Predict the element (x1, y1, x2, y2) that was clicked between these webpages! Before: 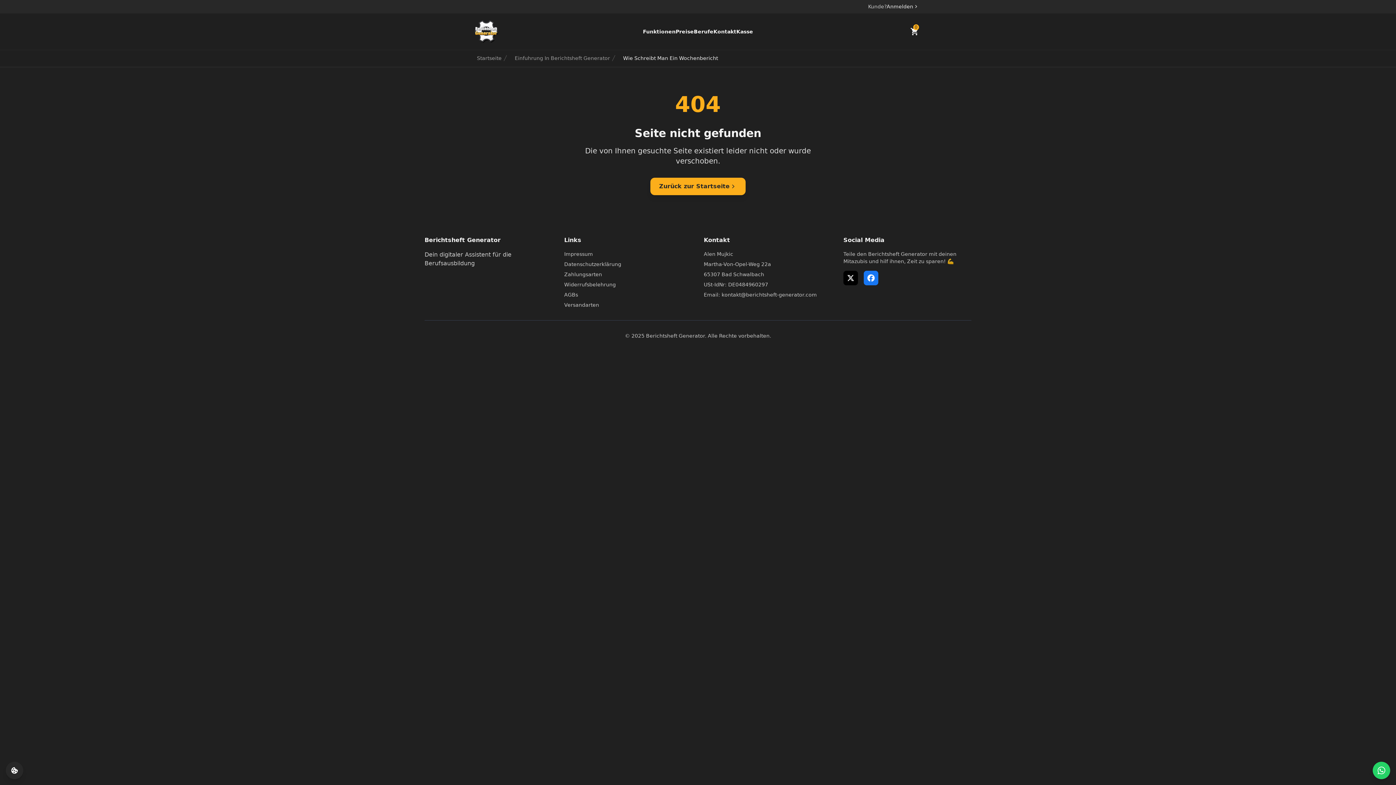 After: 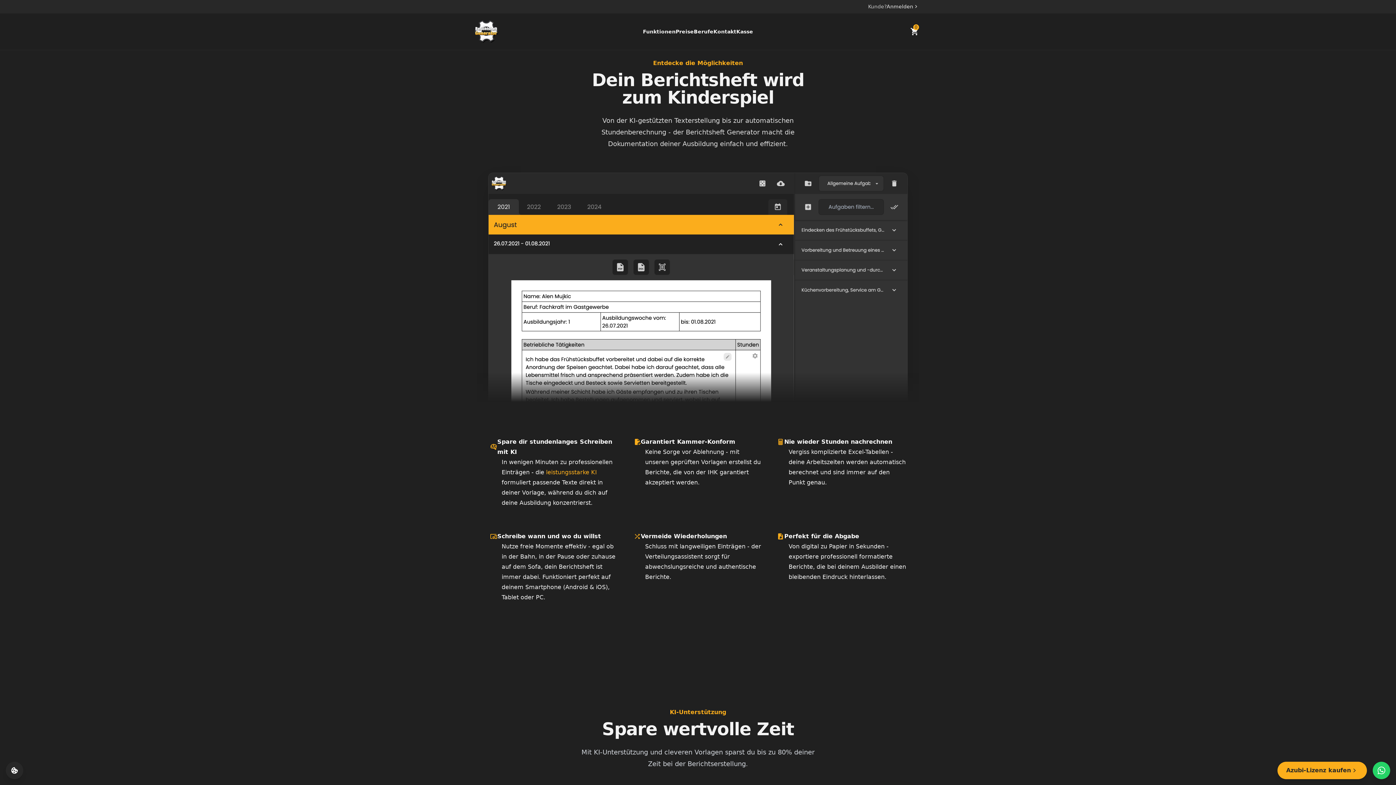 Action: bbox: (643, 27, 675, 36) label: Funktionen